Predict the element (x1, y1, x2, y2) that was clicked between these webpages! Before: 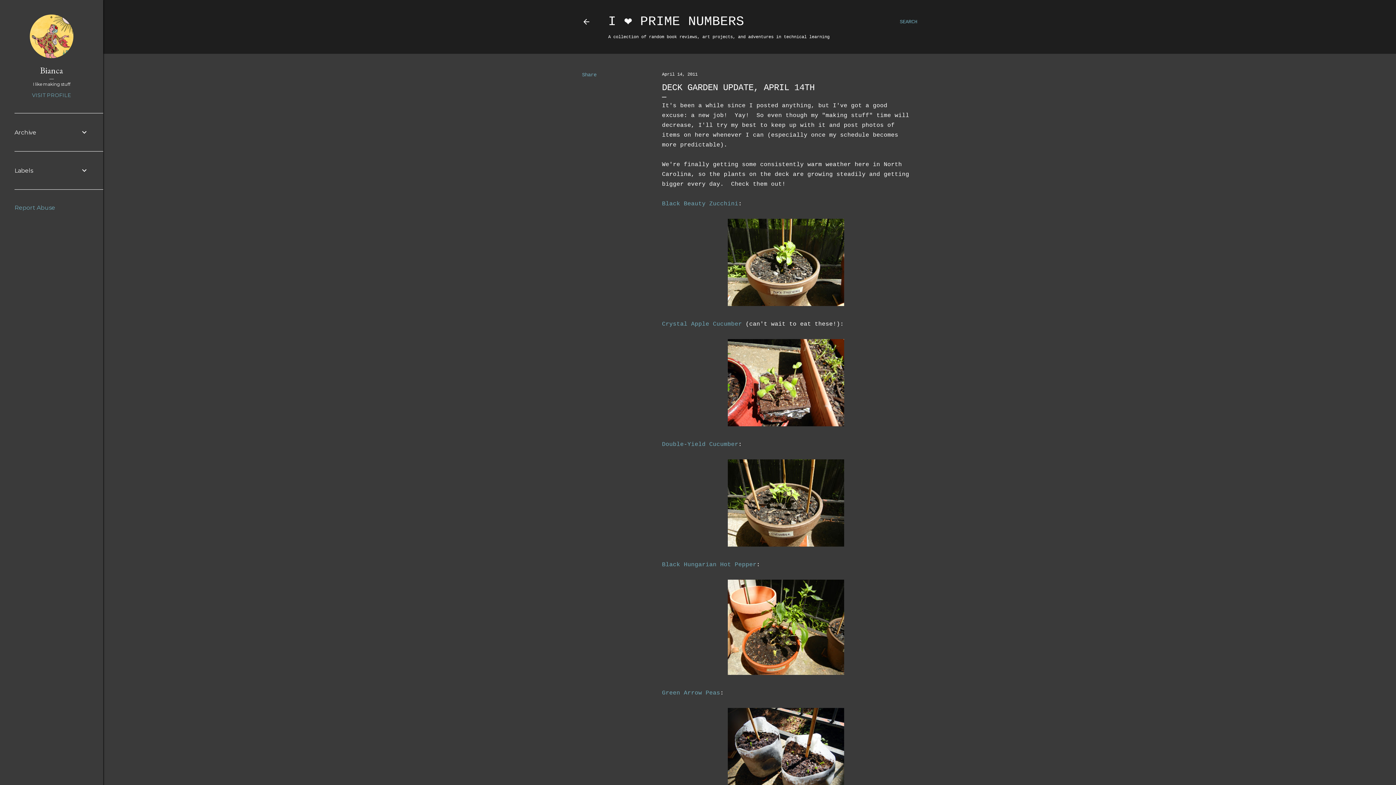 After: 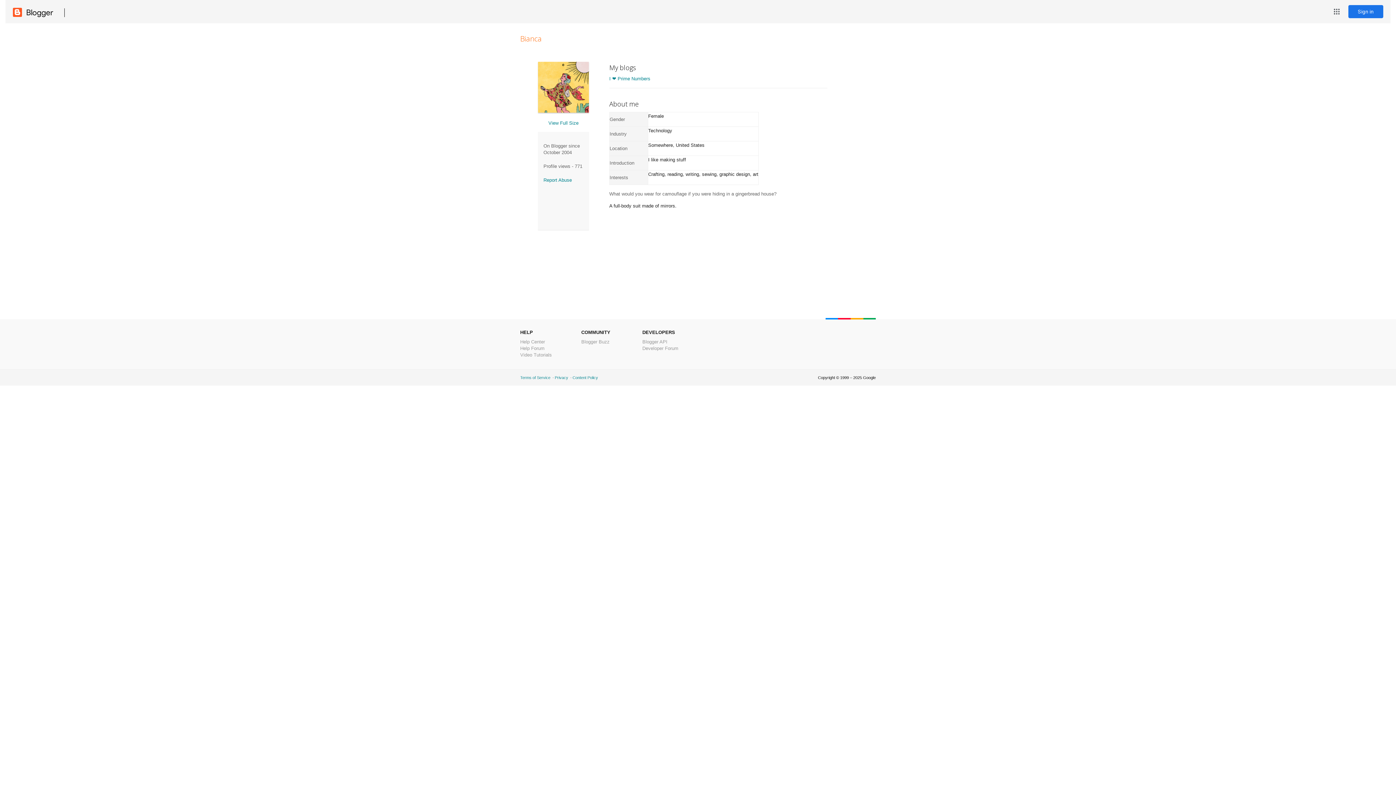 Action: bbox: (14, 92, 88, 98) label: VISIT PROFILE